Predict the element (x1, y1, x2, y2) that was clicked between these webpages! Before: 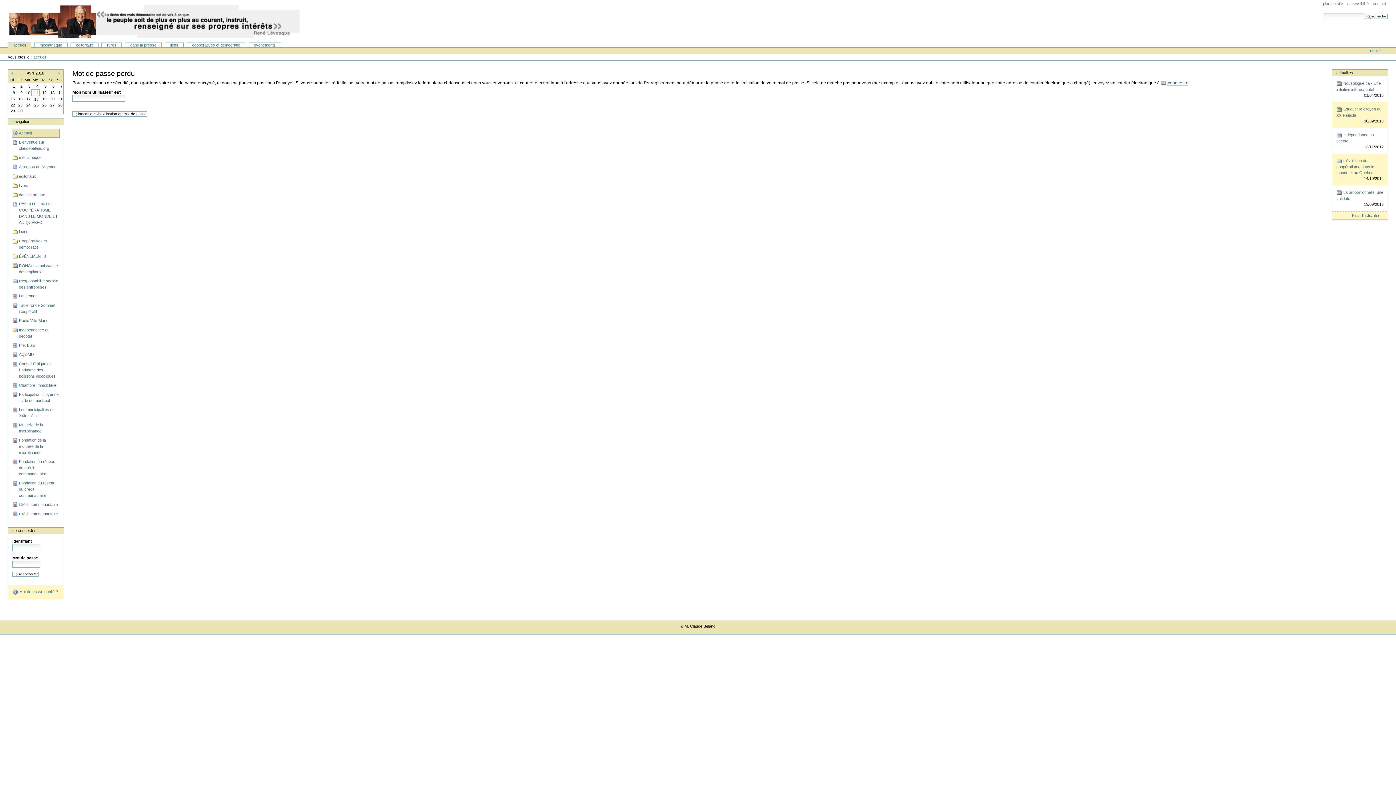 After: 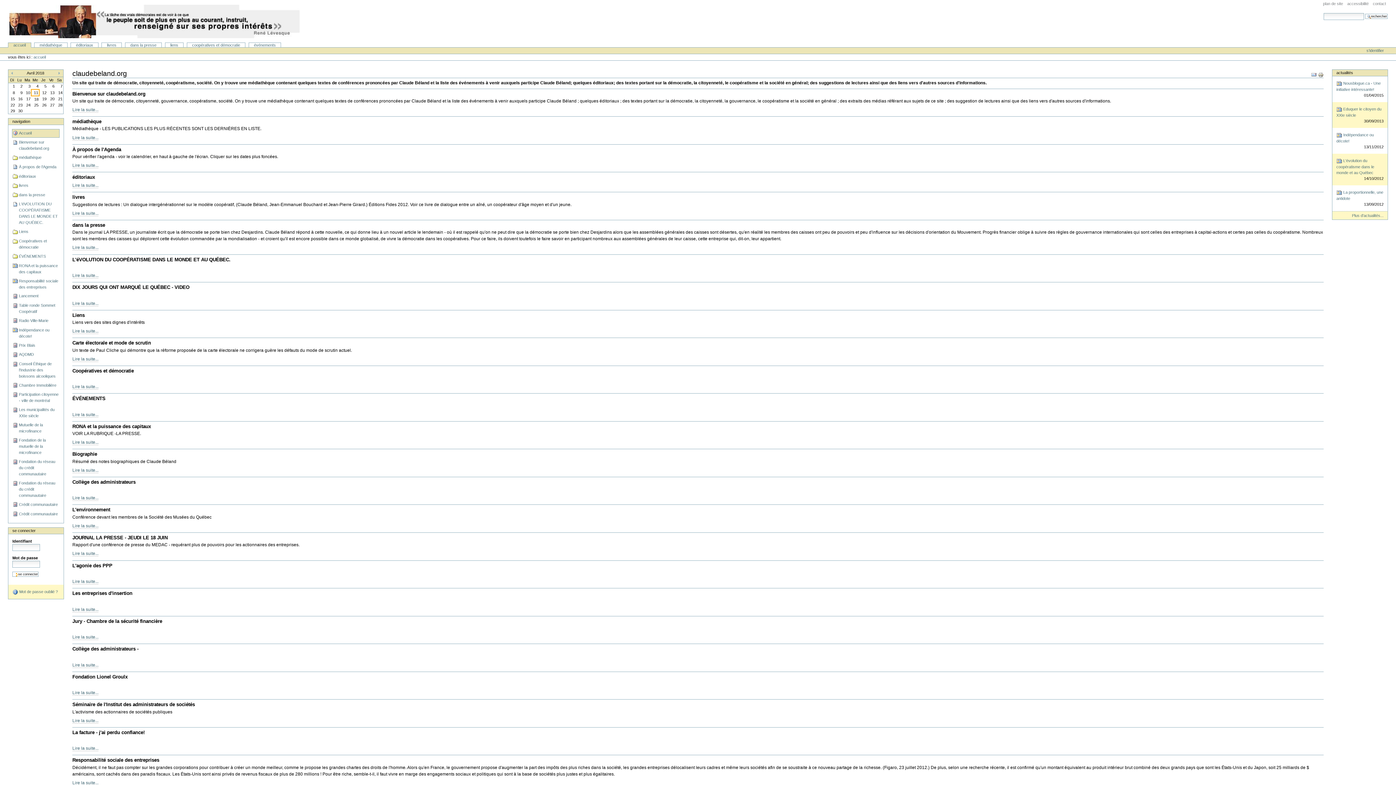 Action: bbox: (9, 4, 300, 38) label: claudebeland.org